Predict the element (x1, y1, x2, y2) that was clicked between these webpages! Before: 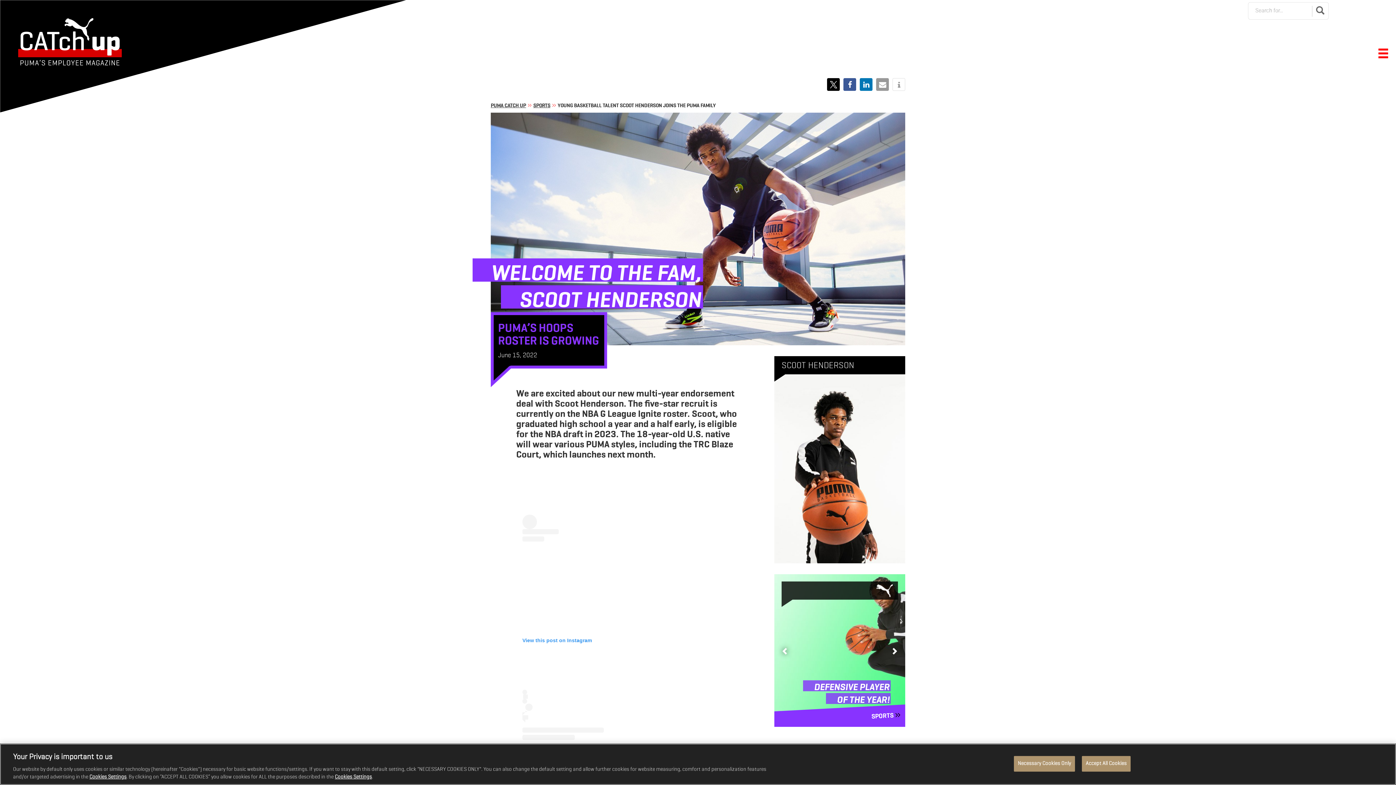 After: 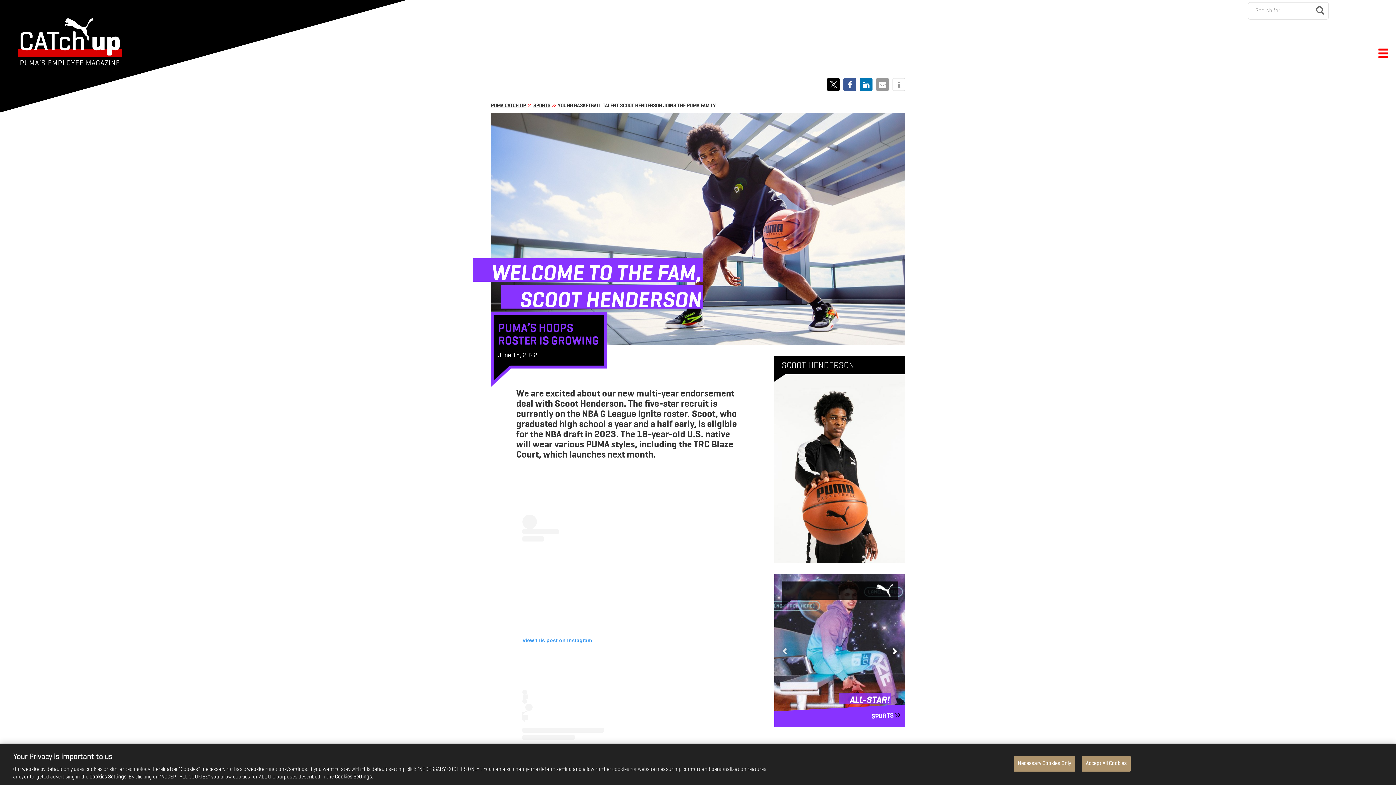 Action: bbox: (781, 647, 789, 654)